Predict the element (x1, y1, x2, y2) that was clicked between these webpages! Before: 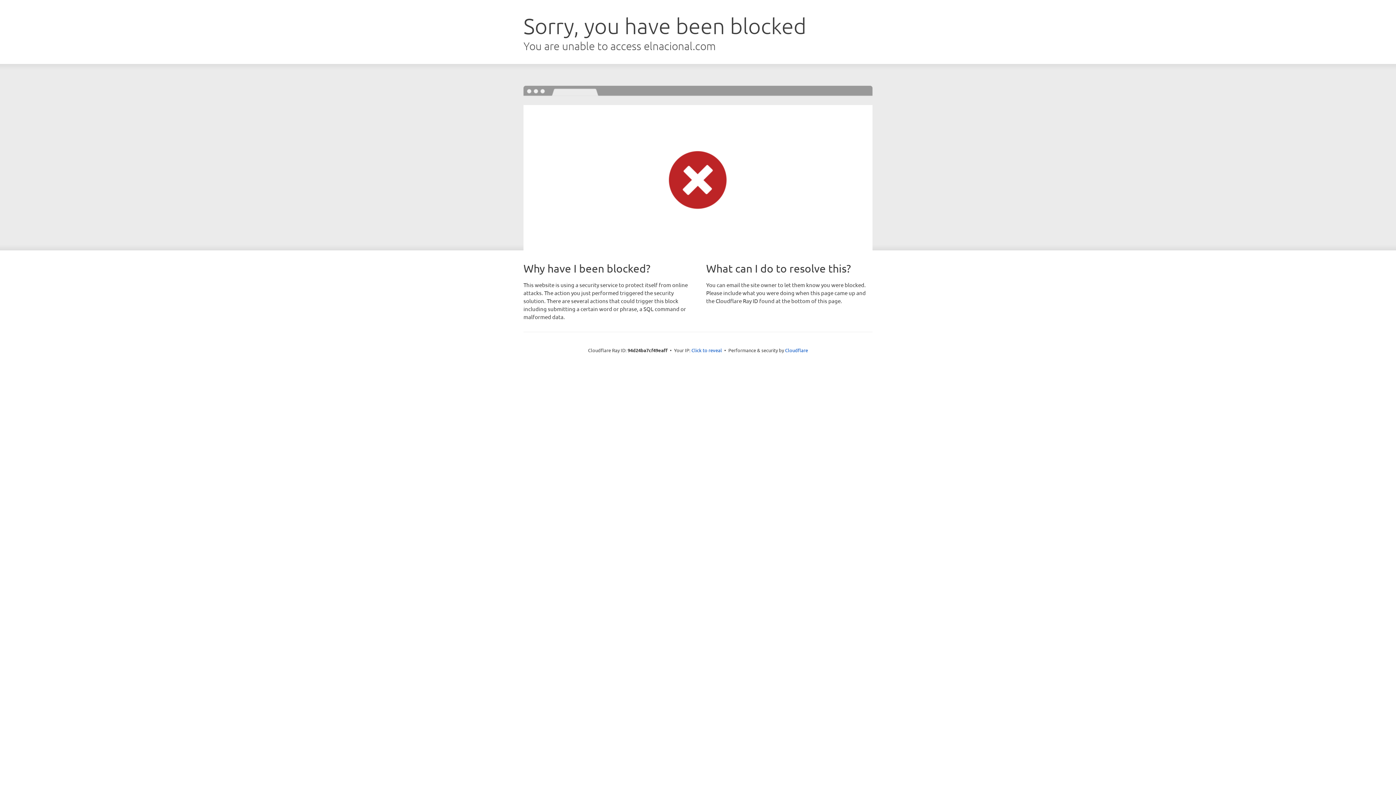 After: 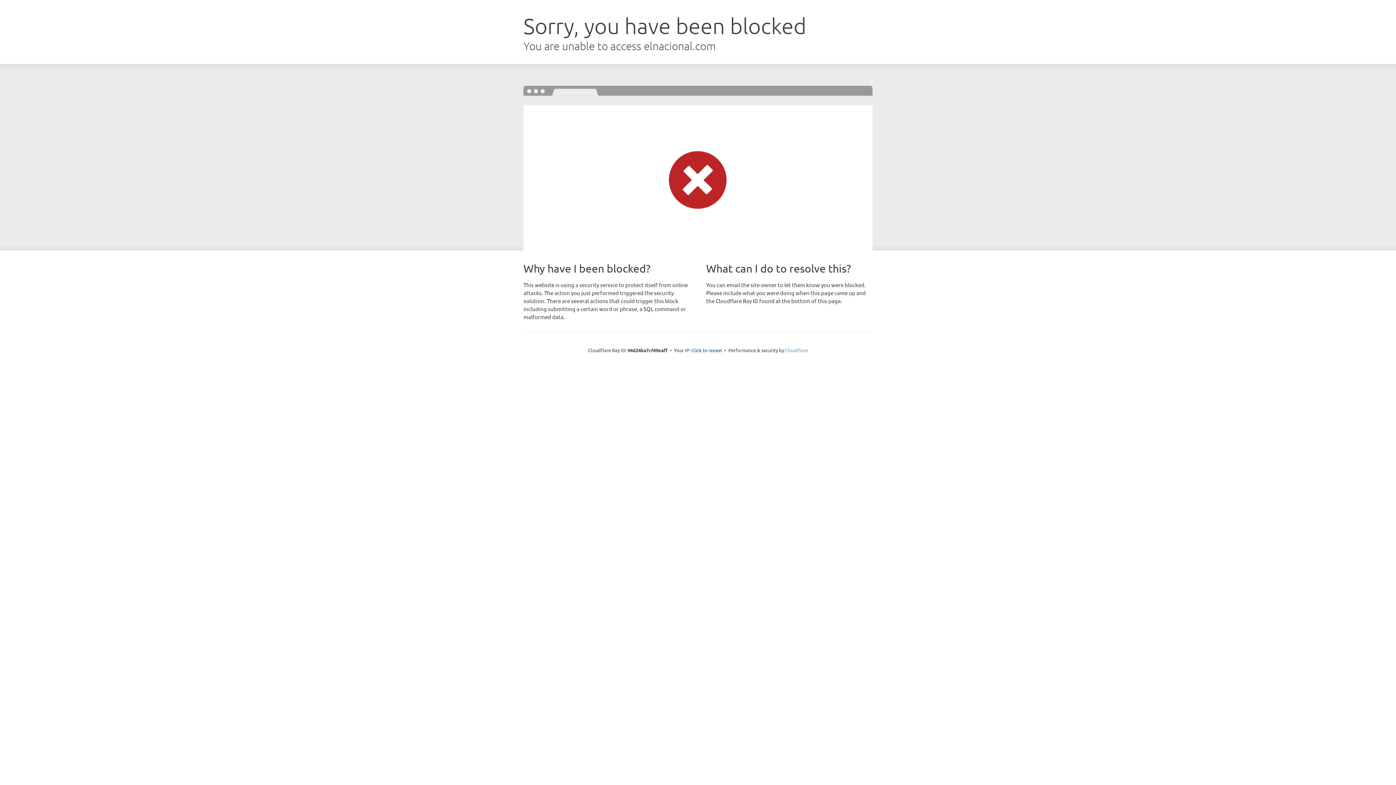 Action: label: Cloudflare bbox: (785, 347, 808, 353)